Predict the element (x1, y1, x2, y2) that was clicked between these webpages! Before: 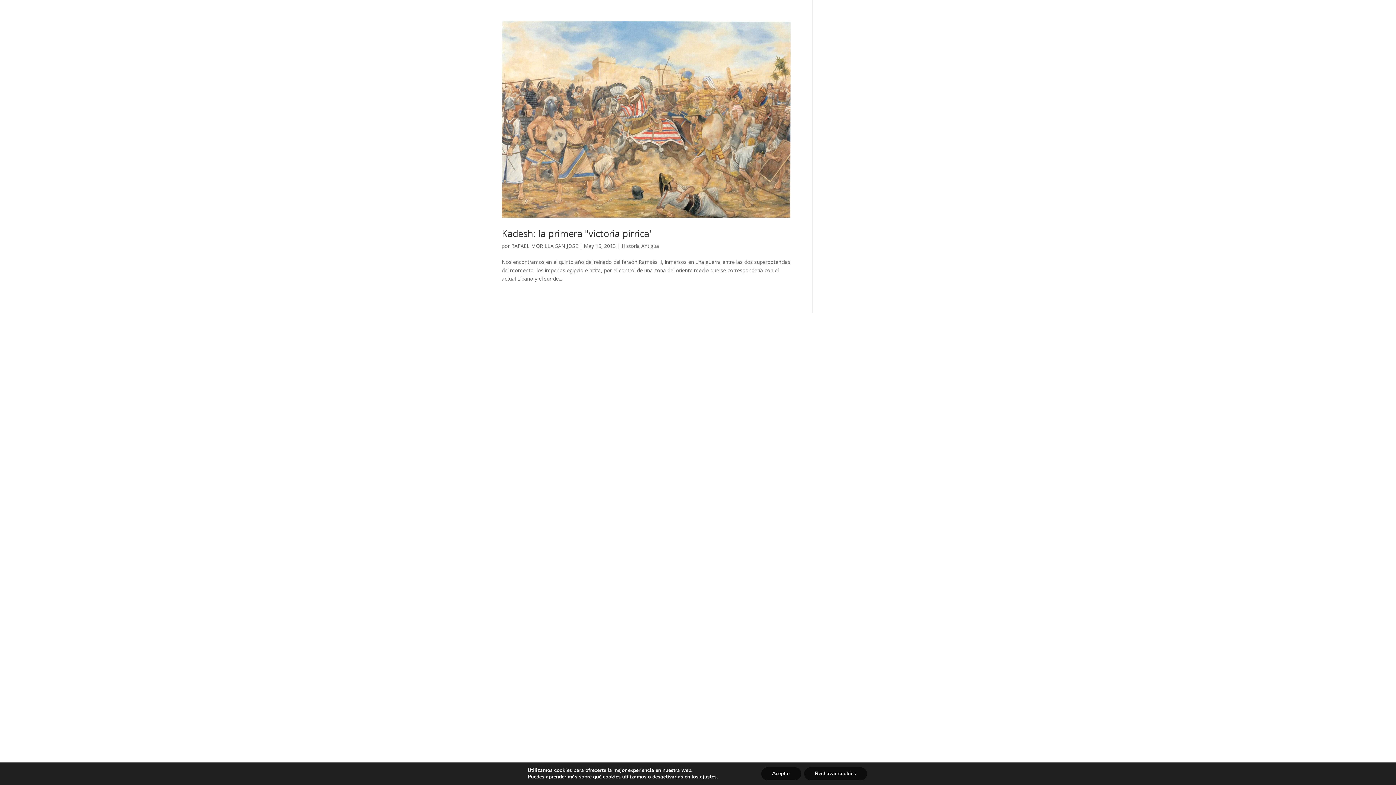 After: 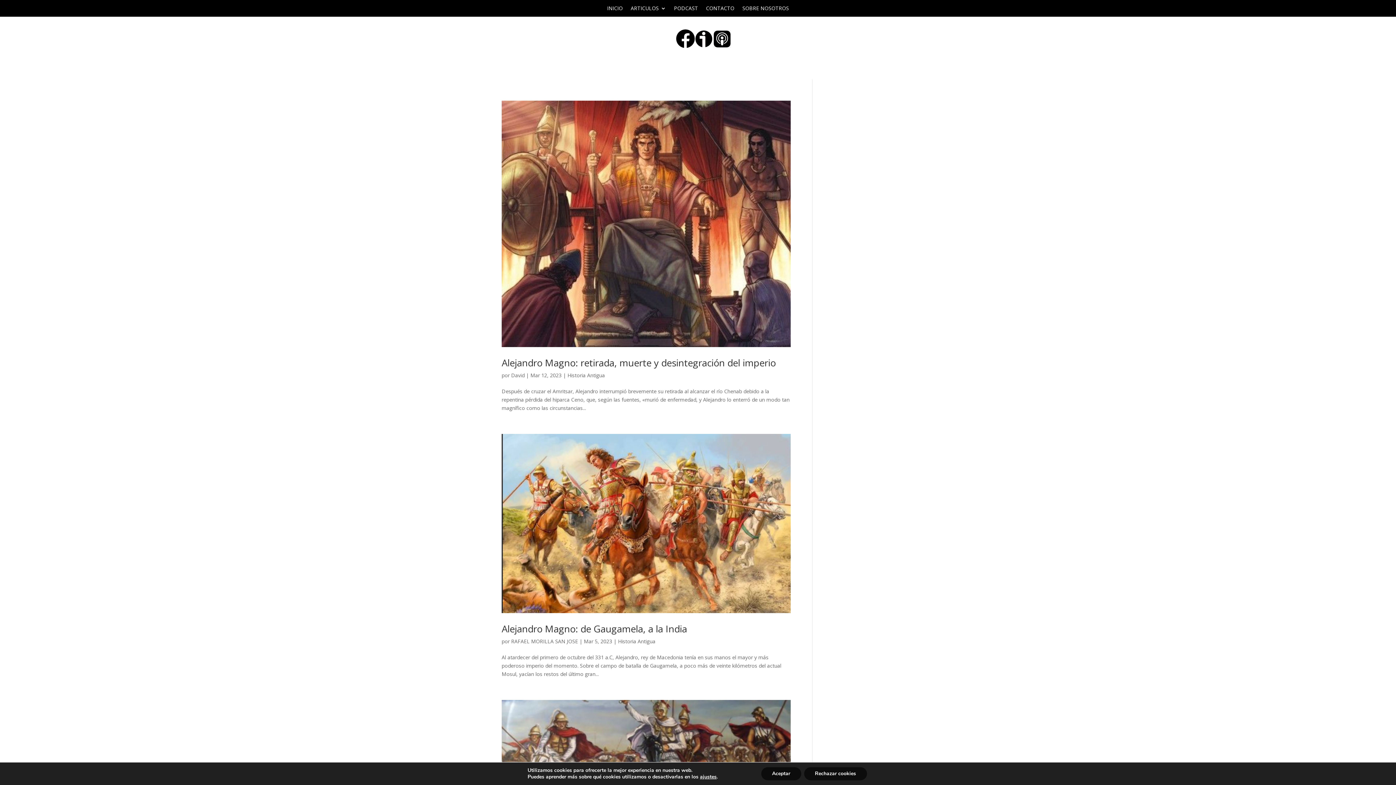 Action: bbox: (621, 242, 659, 249) label: Historia Antigua